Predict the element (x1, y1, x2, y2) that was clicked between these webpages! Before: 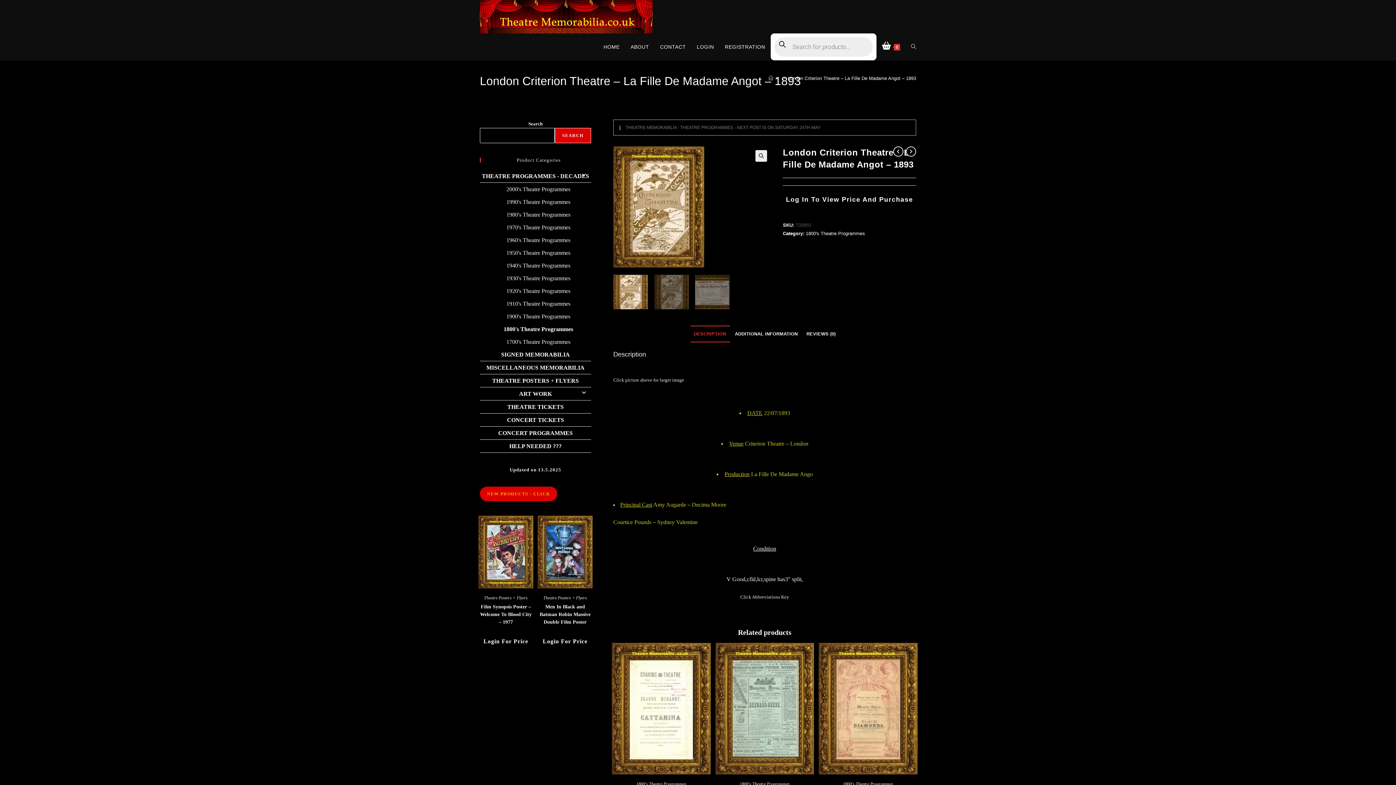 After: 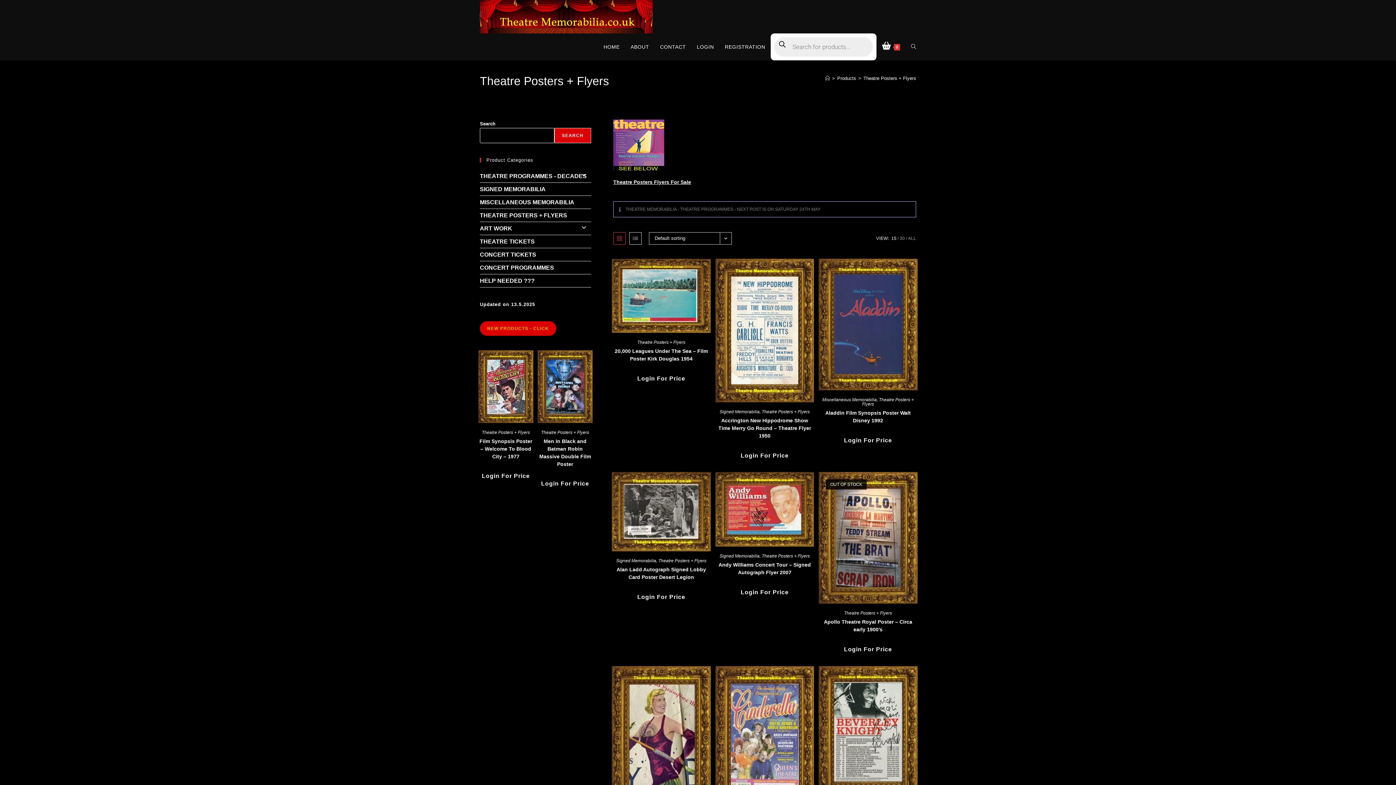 Action: label: Theatre Posters + Flyers bbox: (543, 595, 587, 600)